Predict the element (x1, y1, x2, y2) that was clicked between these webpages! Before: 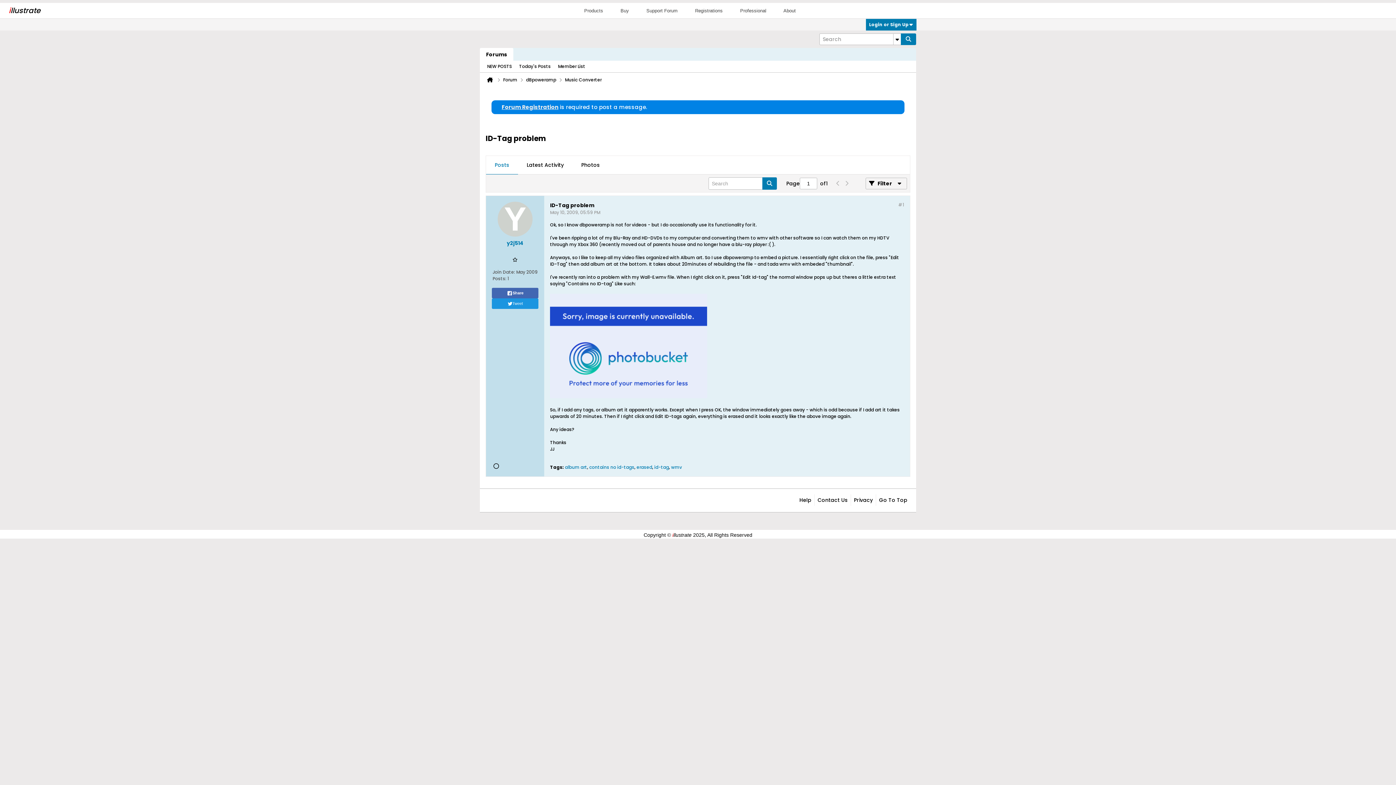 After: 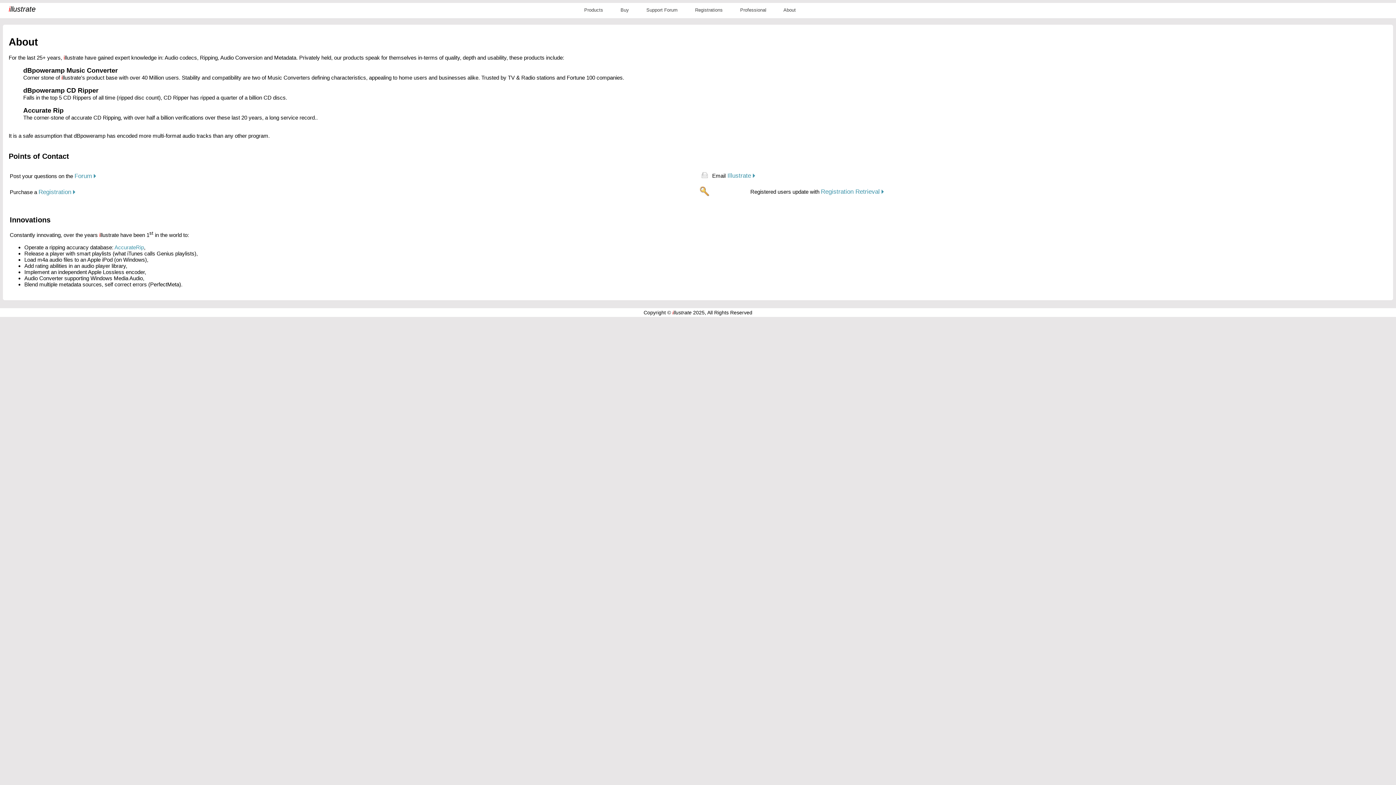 Action: bbox: (783, 8, 796, 13) label: About